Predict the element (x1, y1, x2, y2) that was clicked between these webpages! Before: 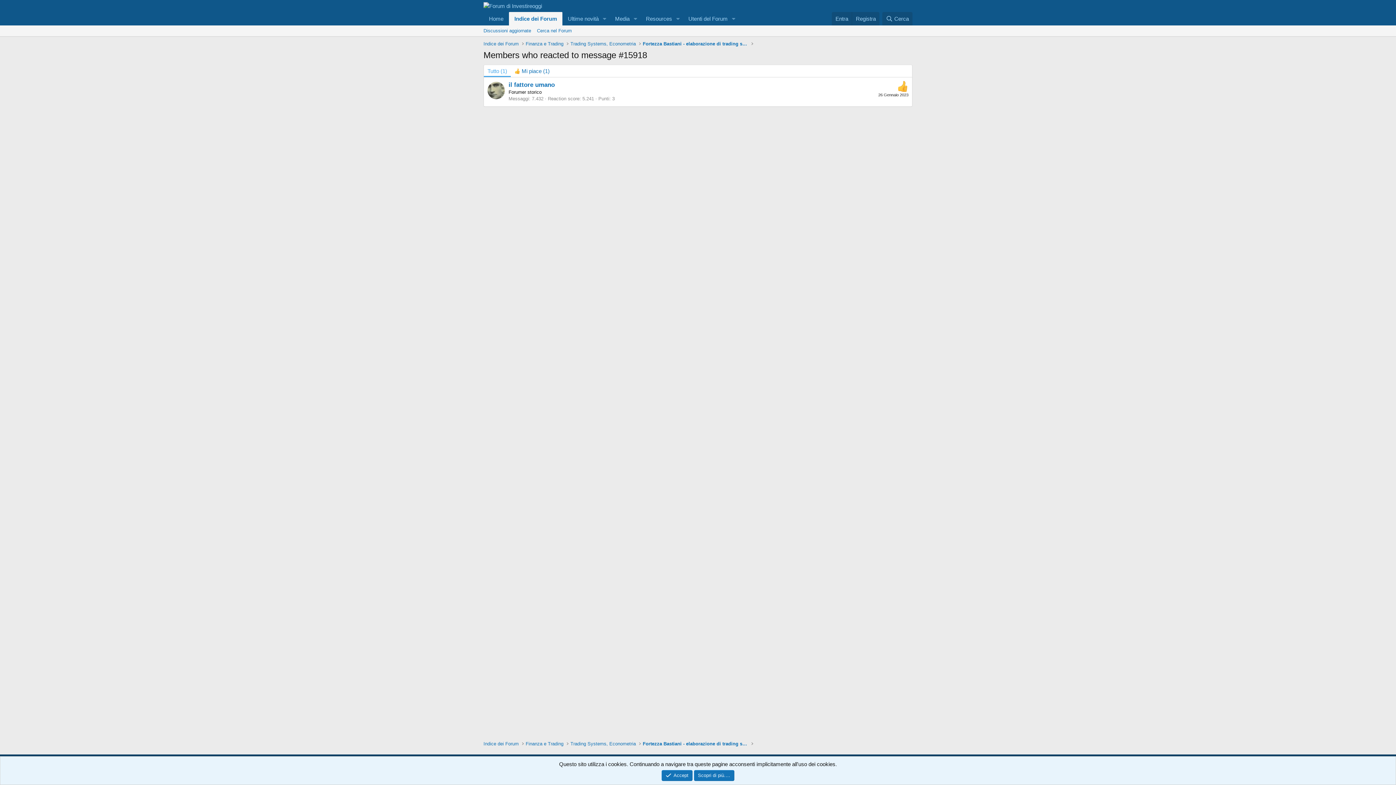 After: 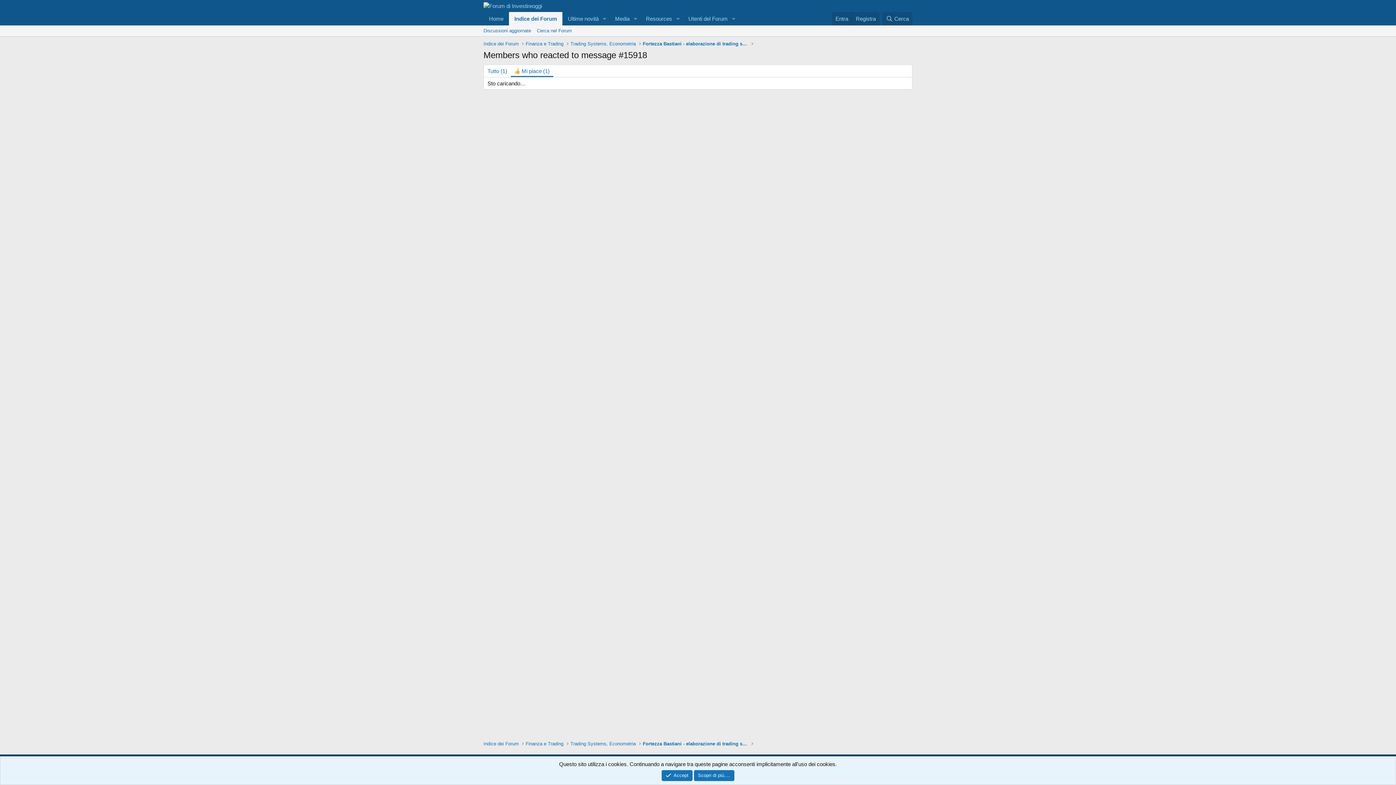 Action: label:  Mi piace (1) bbox: (510, 65, 553, 77)